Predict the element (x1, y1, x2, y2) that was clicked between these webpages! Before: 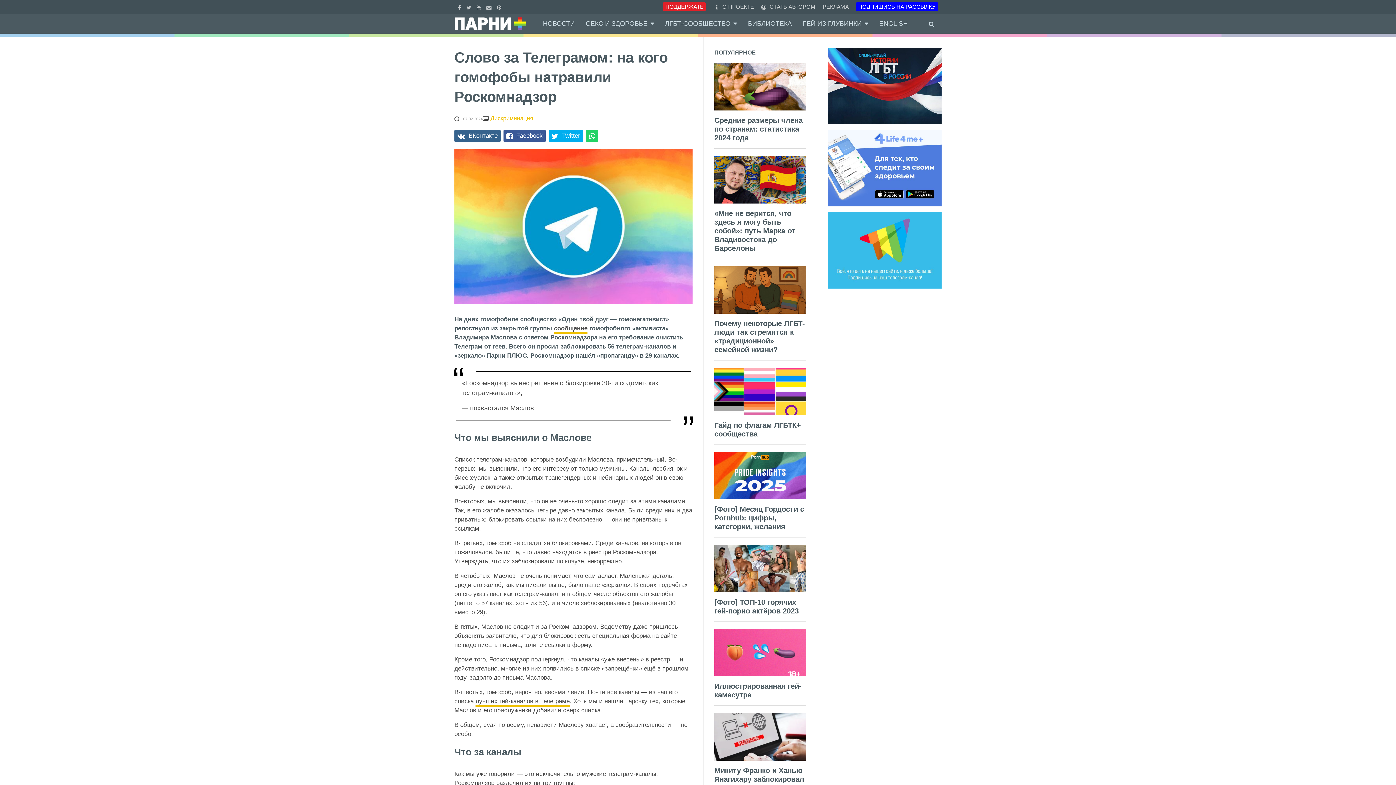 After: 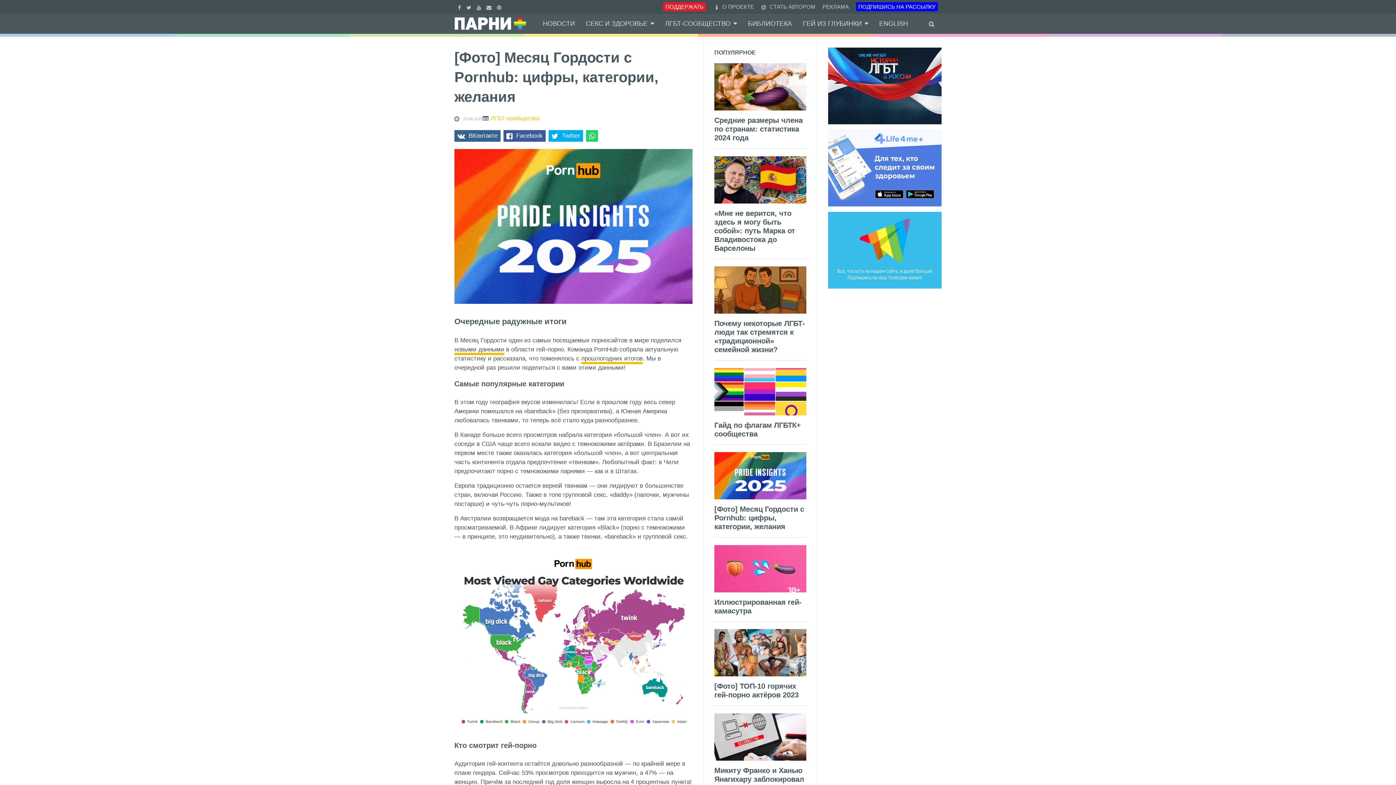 Action: bbox: (714, 505, 804, 530) label: [Фото] Месяц Гордости с Pornhub: цифры, категории, желания